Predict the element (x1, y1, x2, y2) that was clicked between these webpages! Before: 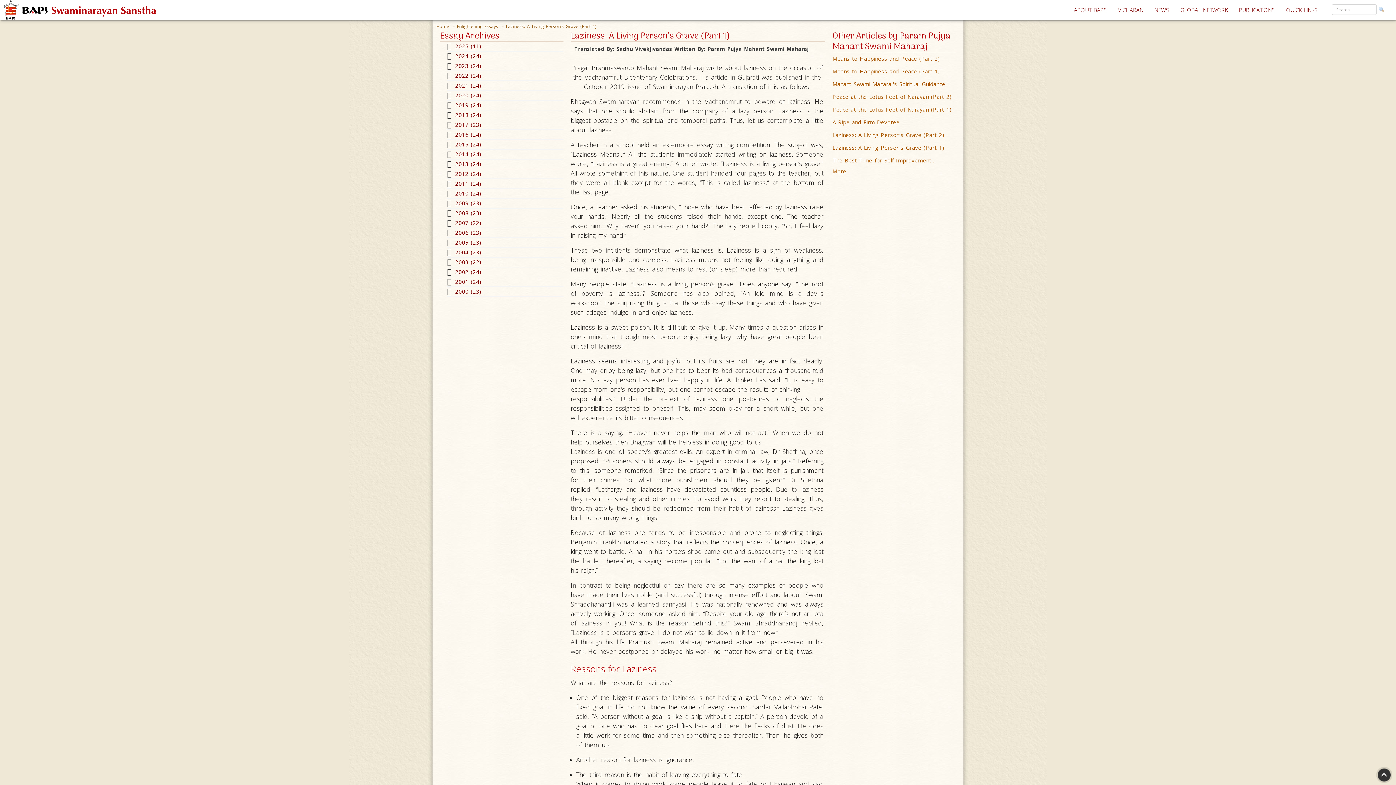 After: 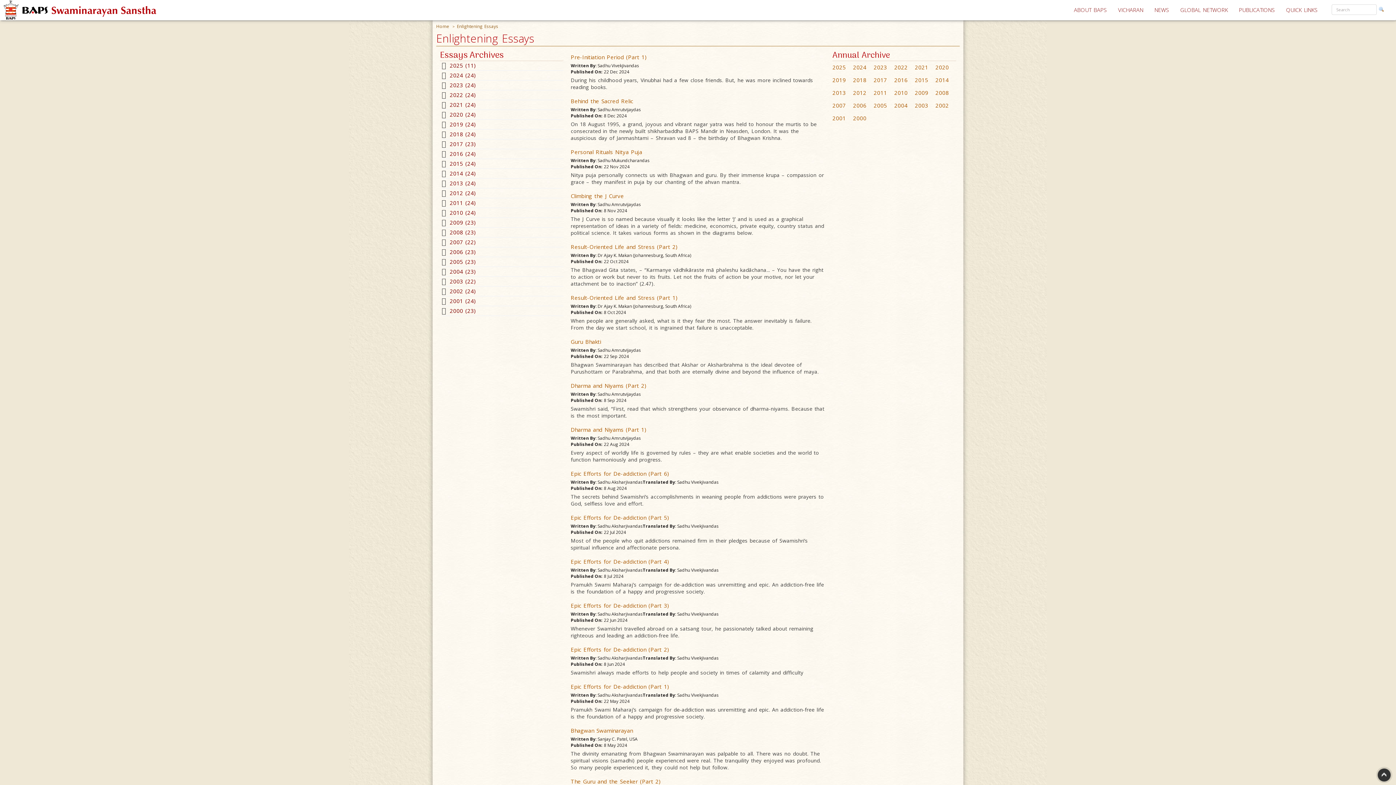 Action: bbox: (447, 51, 563, 60) label: 2024 (24)